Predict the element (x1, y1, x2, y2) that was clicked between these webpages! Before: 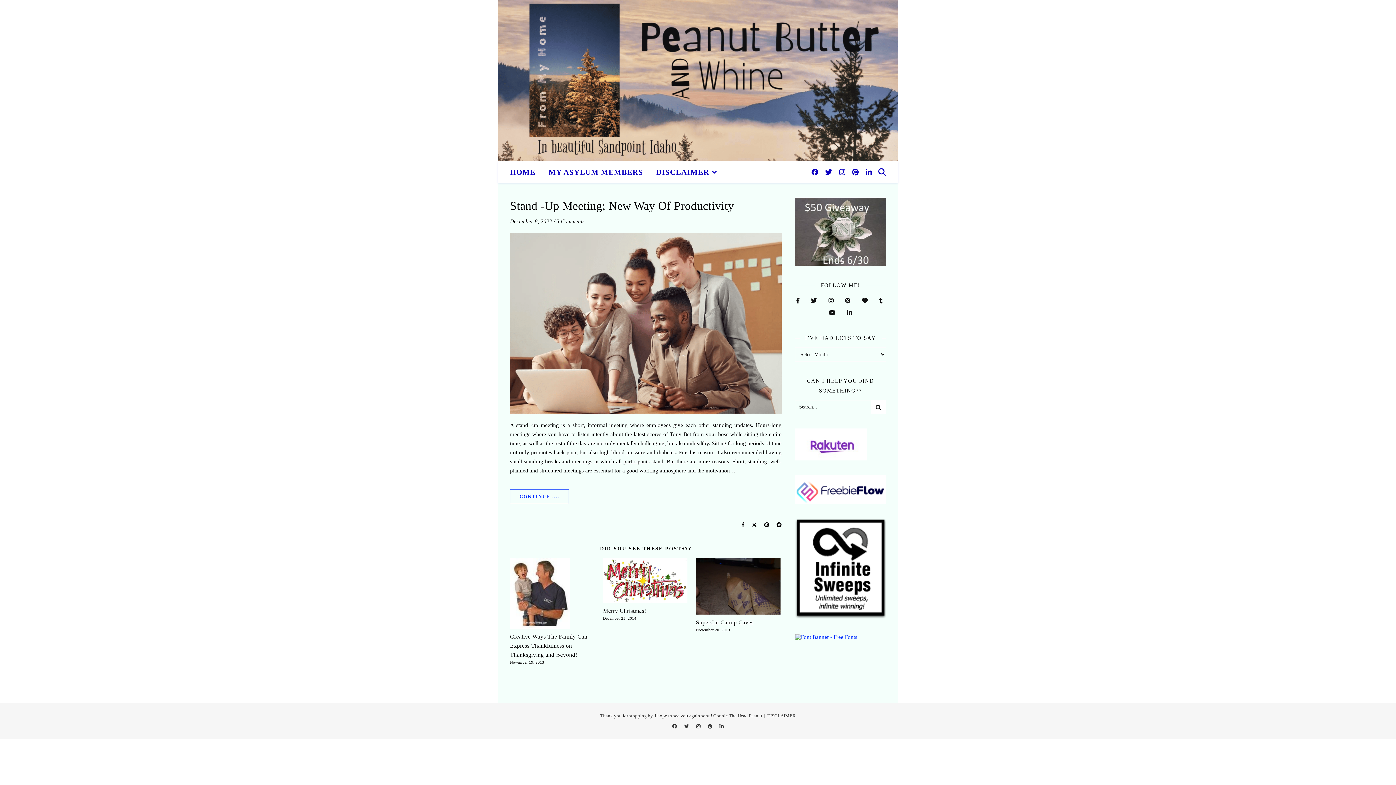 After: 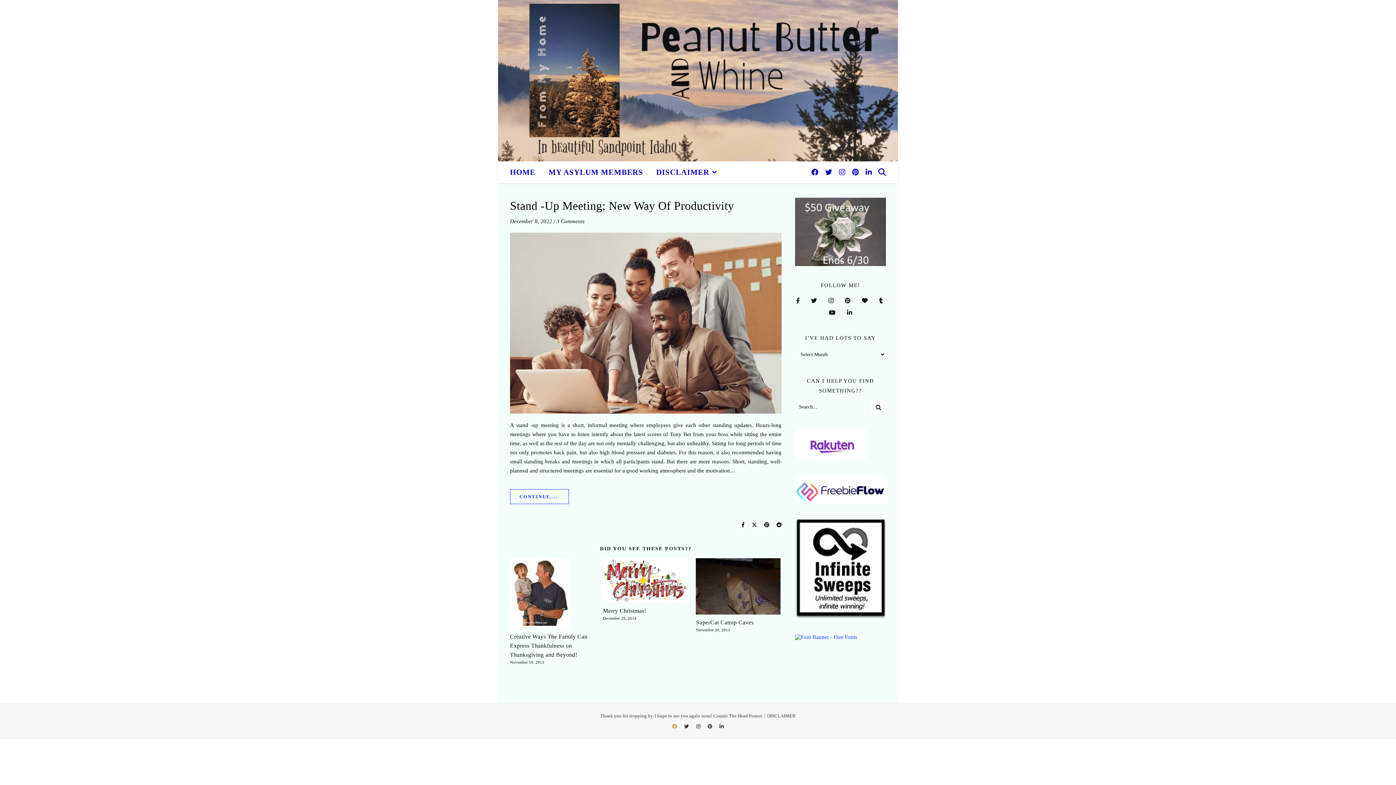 Action: bbox: (672, 724, 678, 729) label: facebook